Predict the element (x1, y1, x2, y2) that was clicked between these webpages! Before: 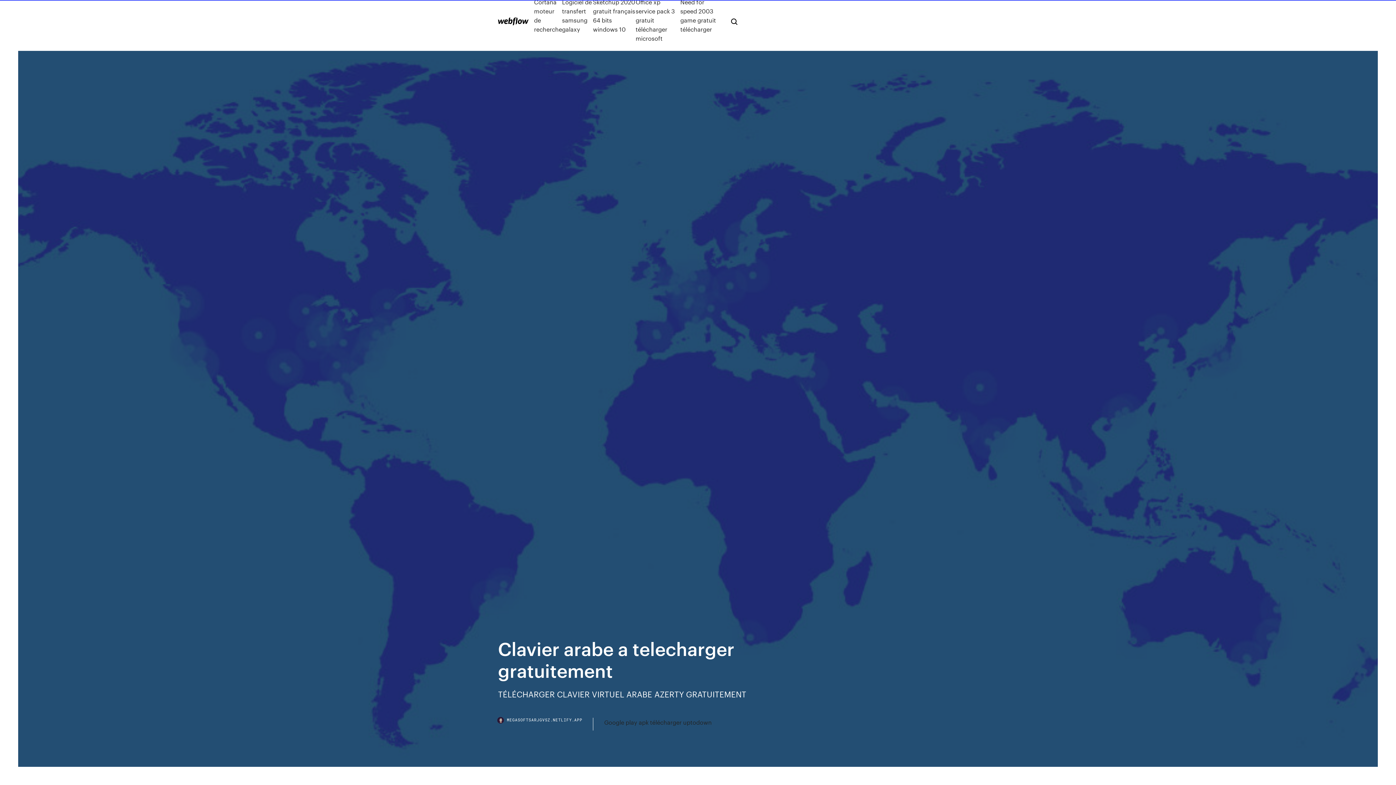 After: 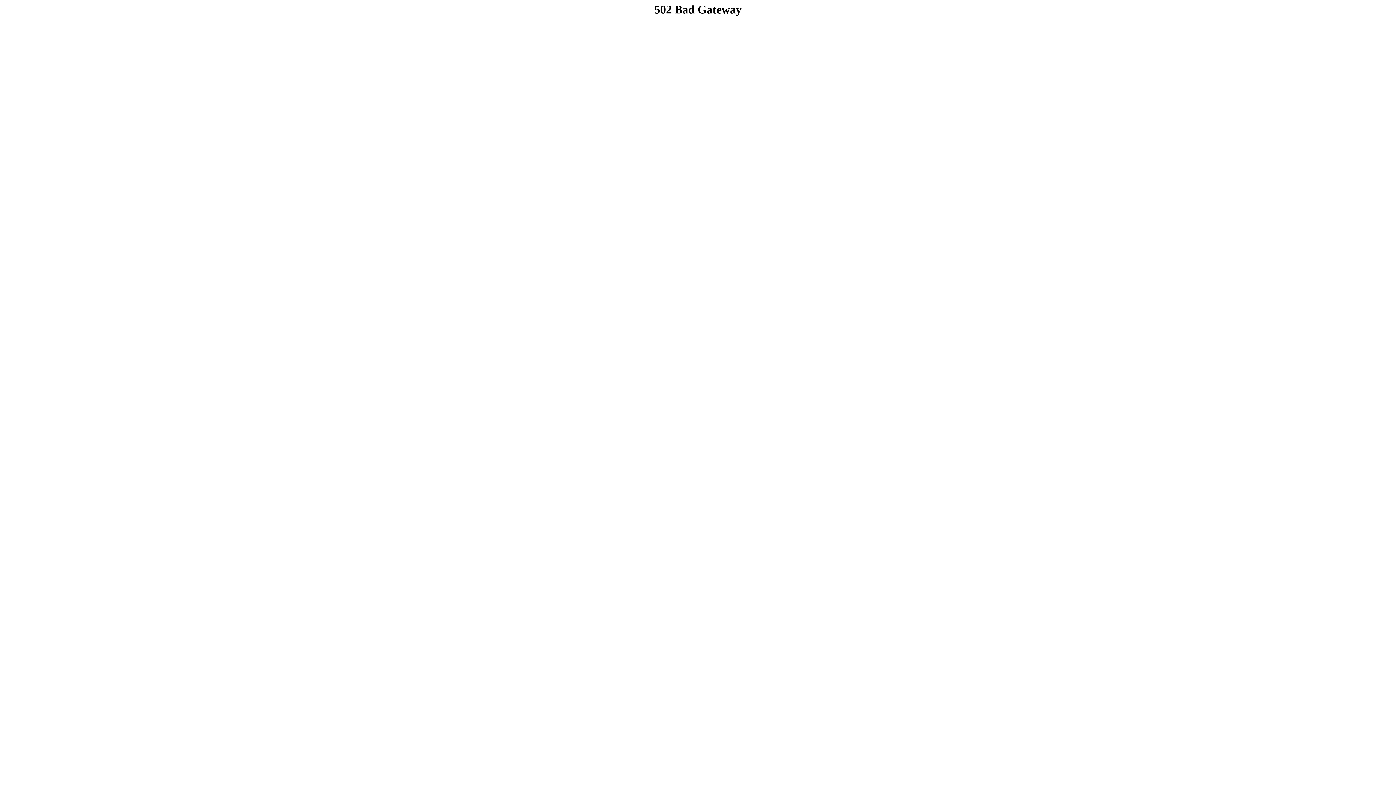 Action: label: Cortana moteur de recherche bbox: (534, -2, 562, 42)